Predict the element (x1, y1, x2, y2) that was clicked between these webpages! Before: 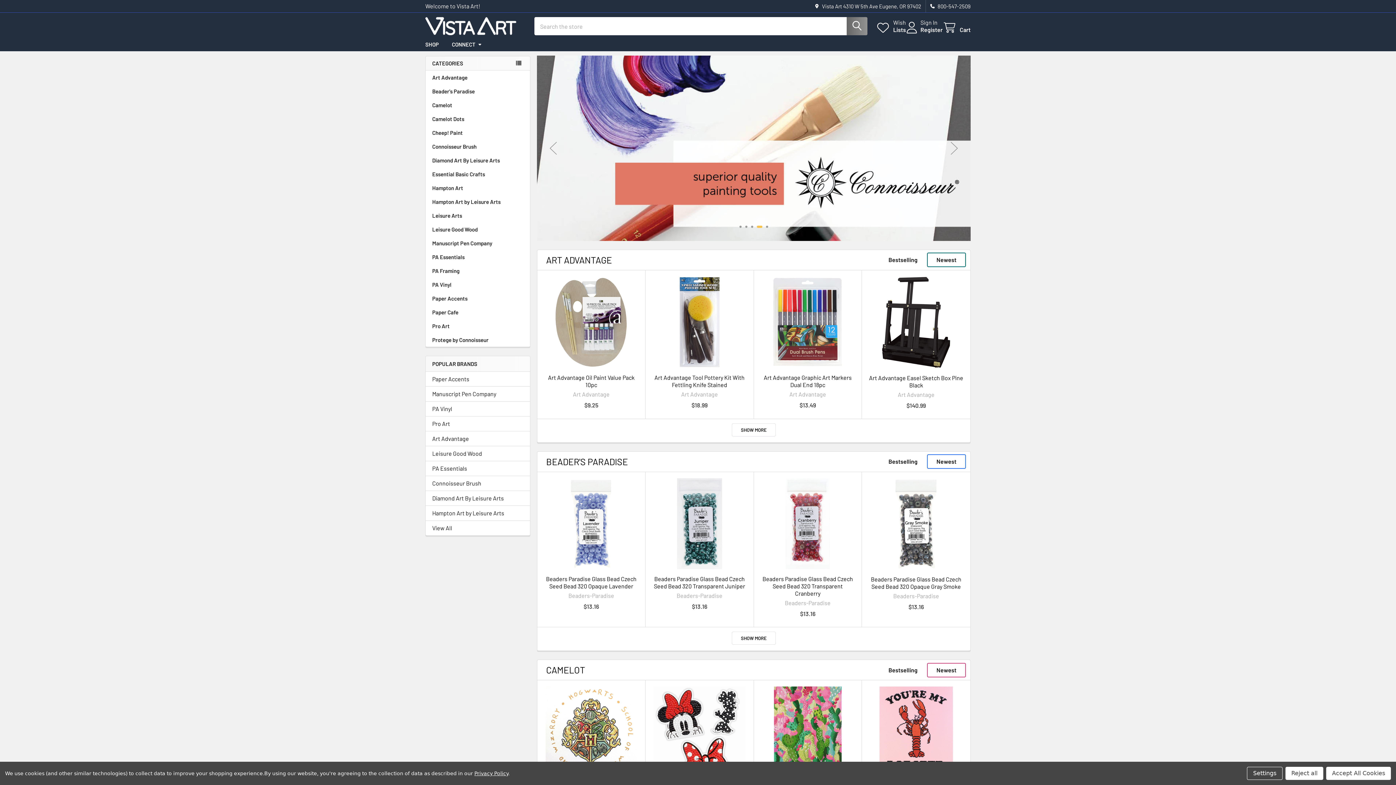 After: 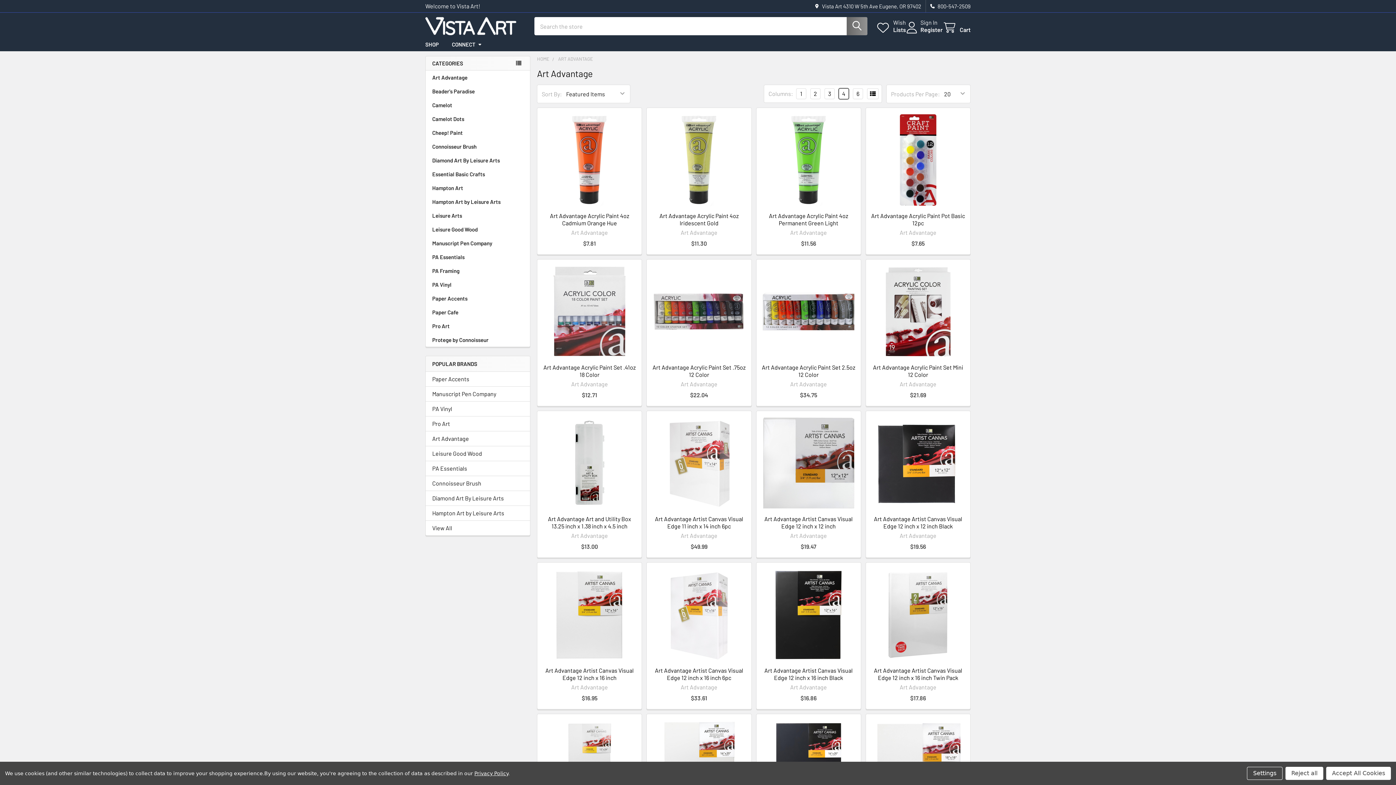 Action: label: Art Advantage bbox: (432, 434, 523, 443)